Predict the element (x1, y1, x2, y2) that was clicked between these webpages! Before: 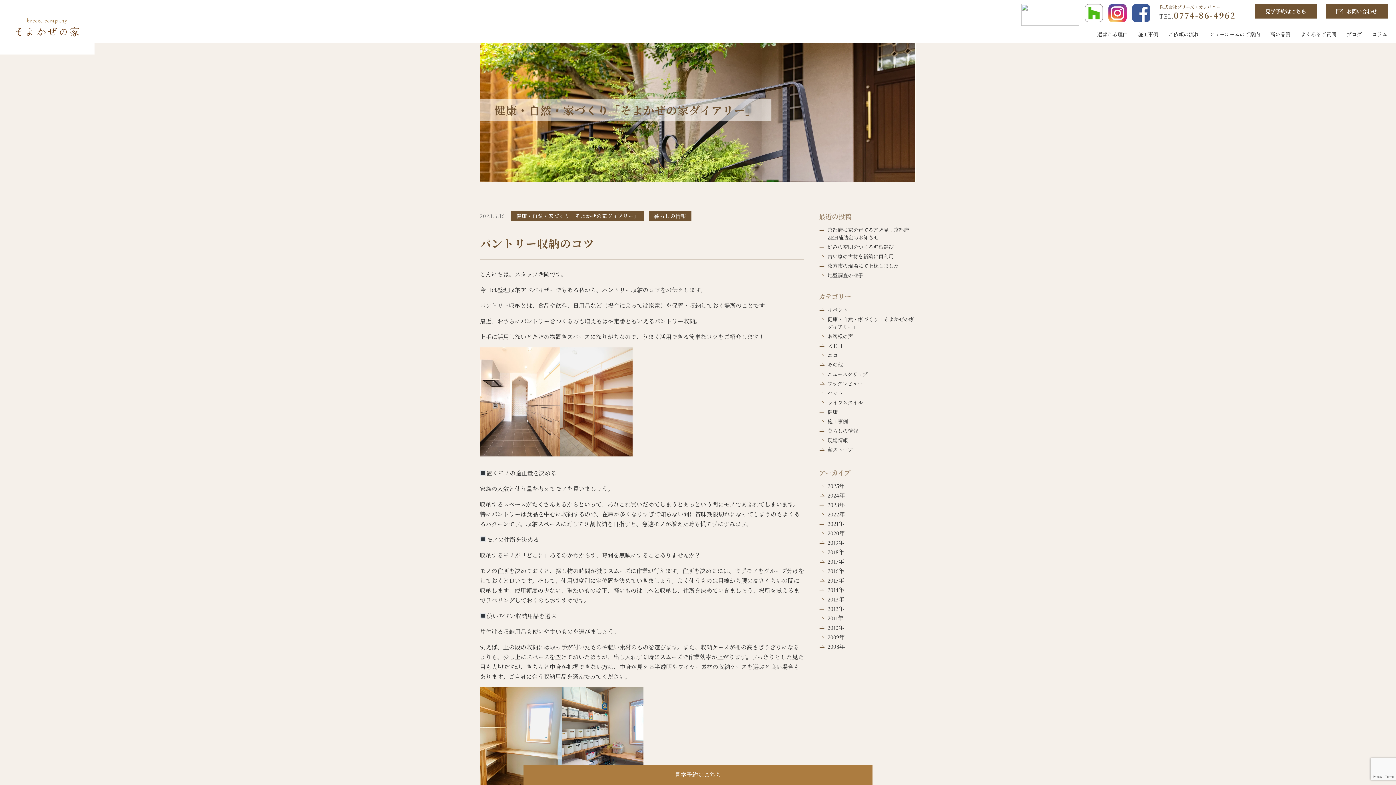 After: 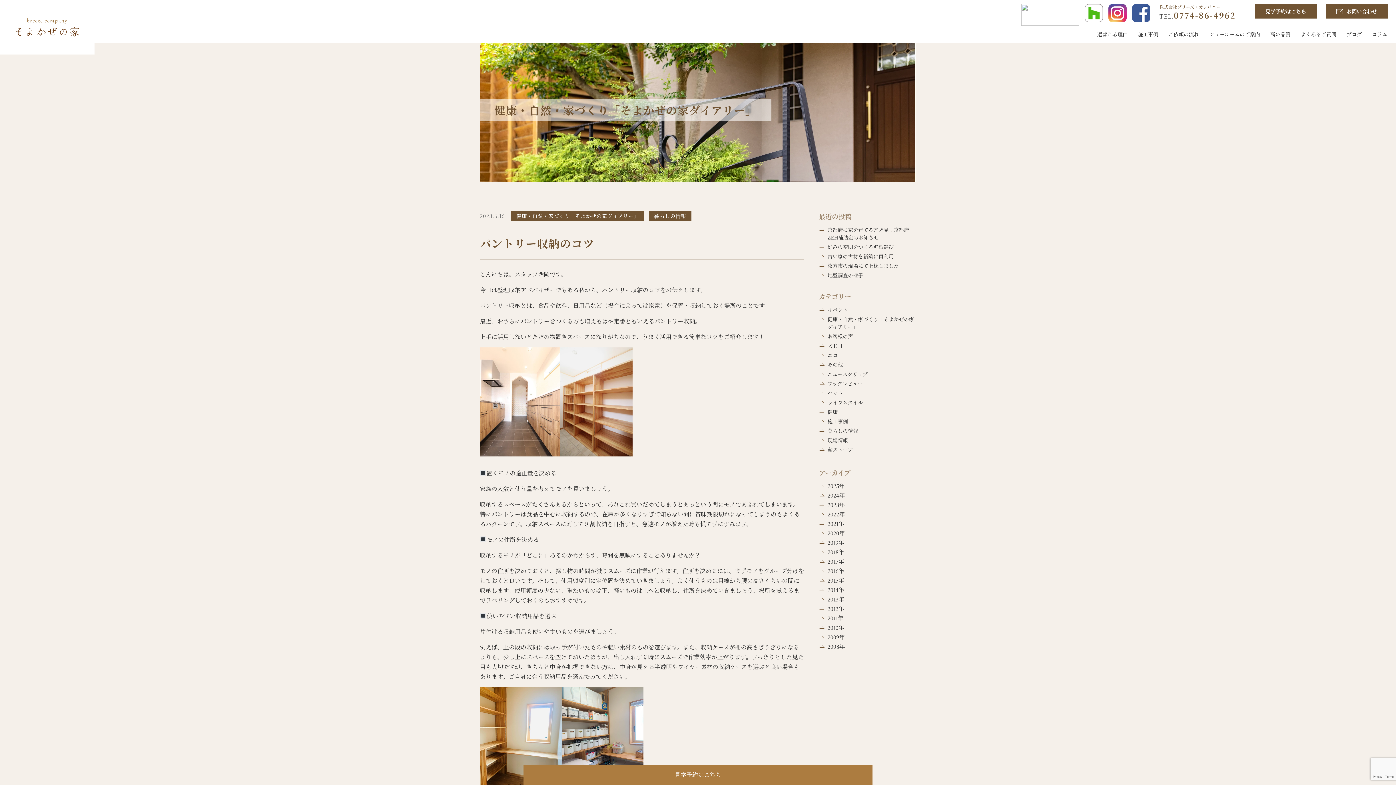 Action: bbox: (1079, 4, 1103, 25)